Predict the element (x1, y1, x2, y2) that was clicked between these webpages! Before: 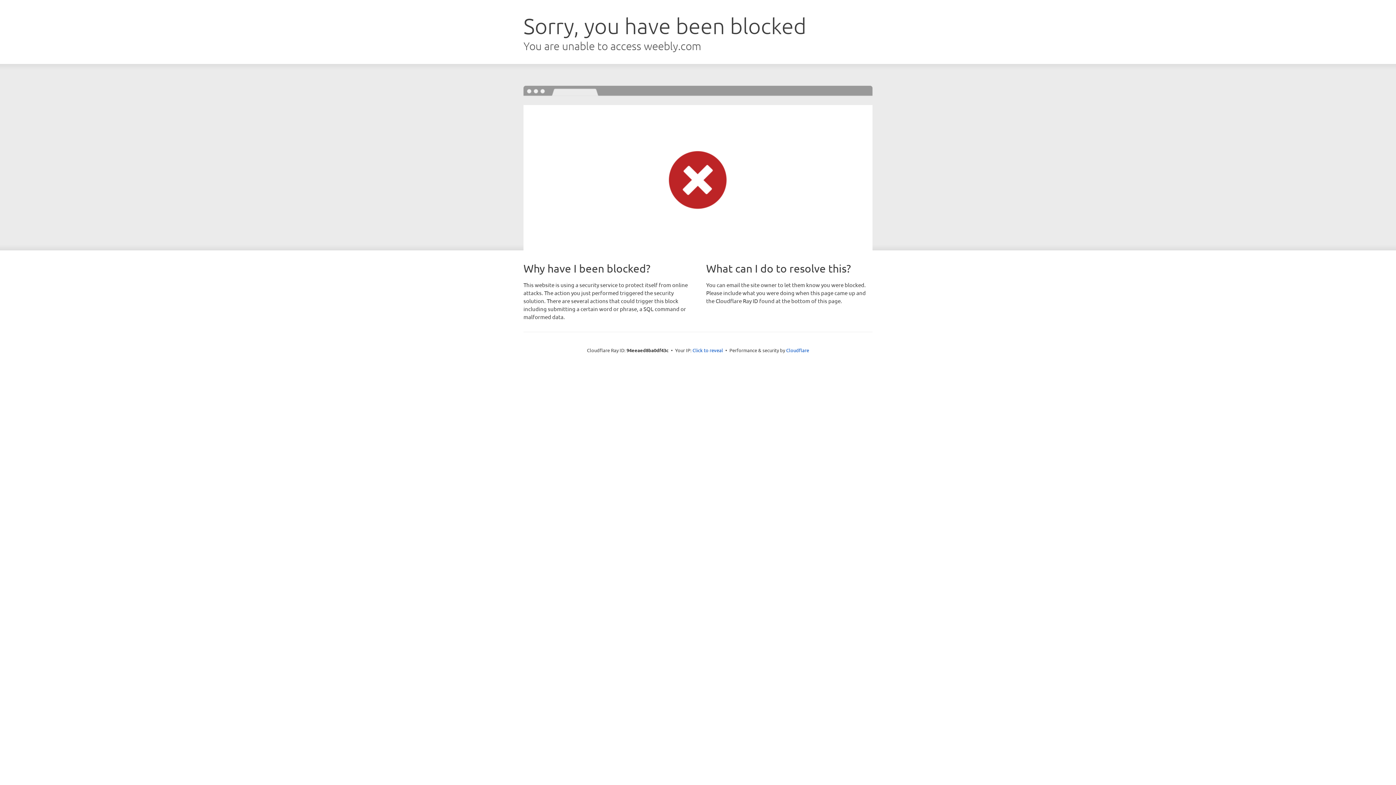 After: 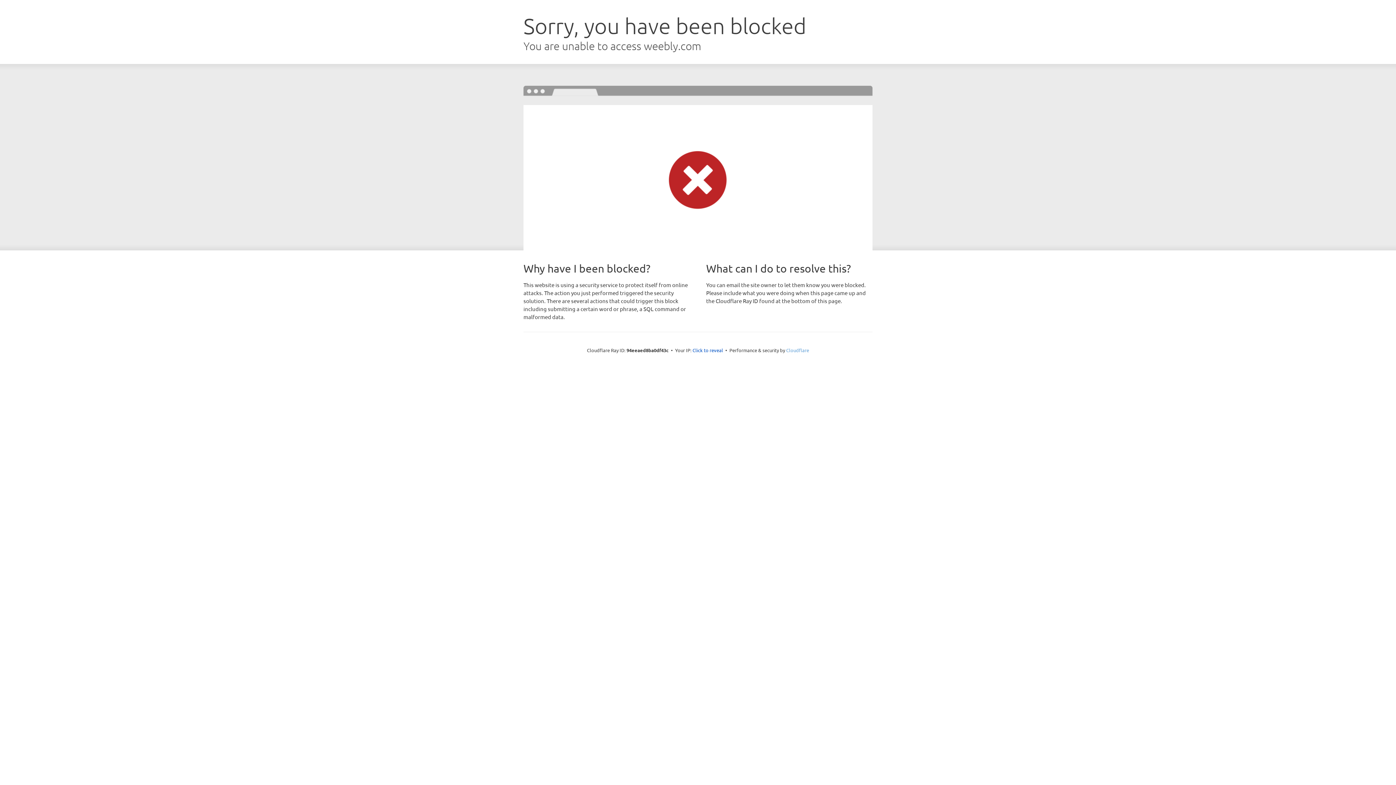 Action: label: Cloudflare bbox: (786, 347, 809, 353)